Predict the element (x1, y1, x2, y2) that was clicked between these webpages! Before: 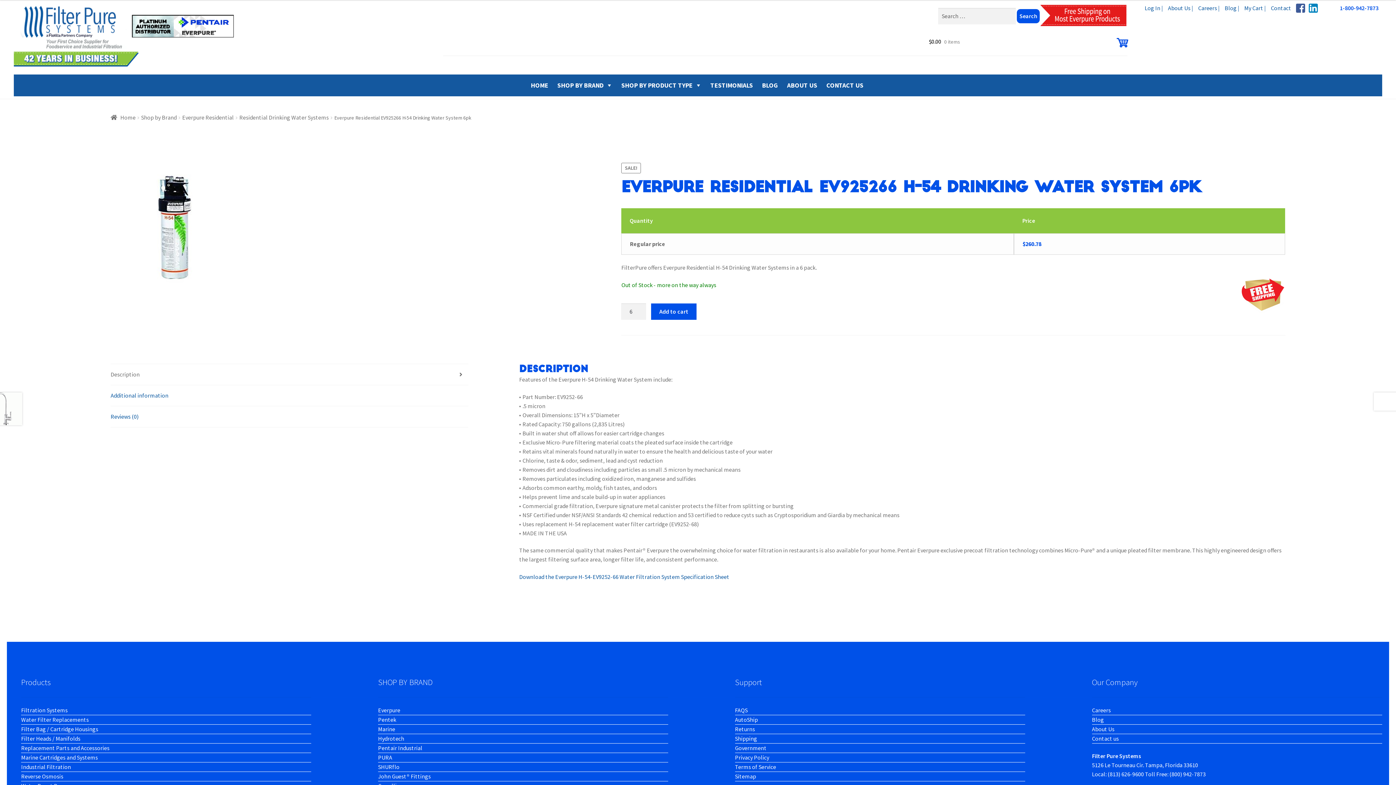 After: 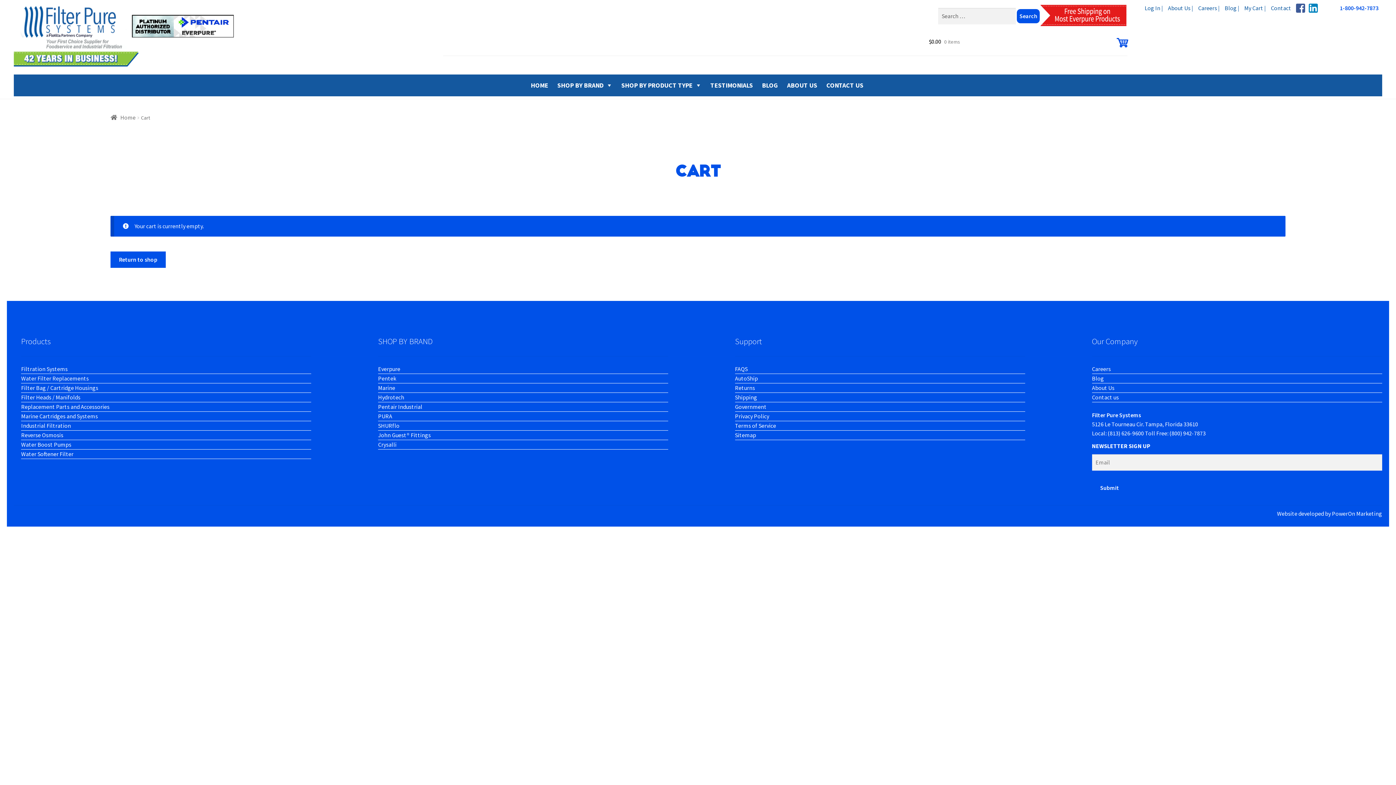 Action: bbox: (929, 33, 1127, 55) label: $0.00 0 items